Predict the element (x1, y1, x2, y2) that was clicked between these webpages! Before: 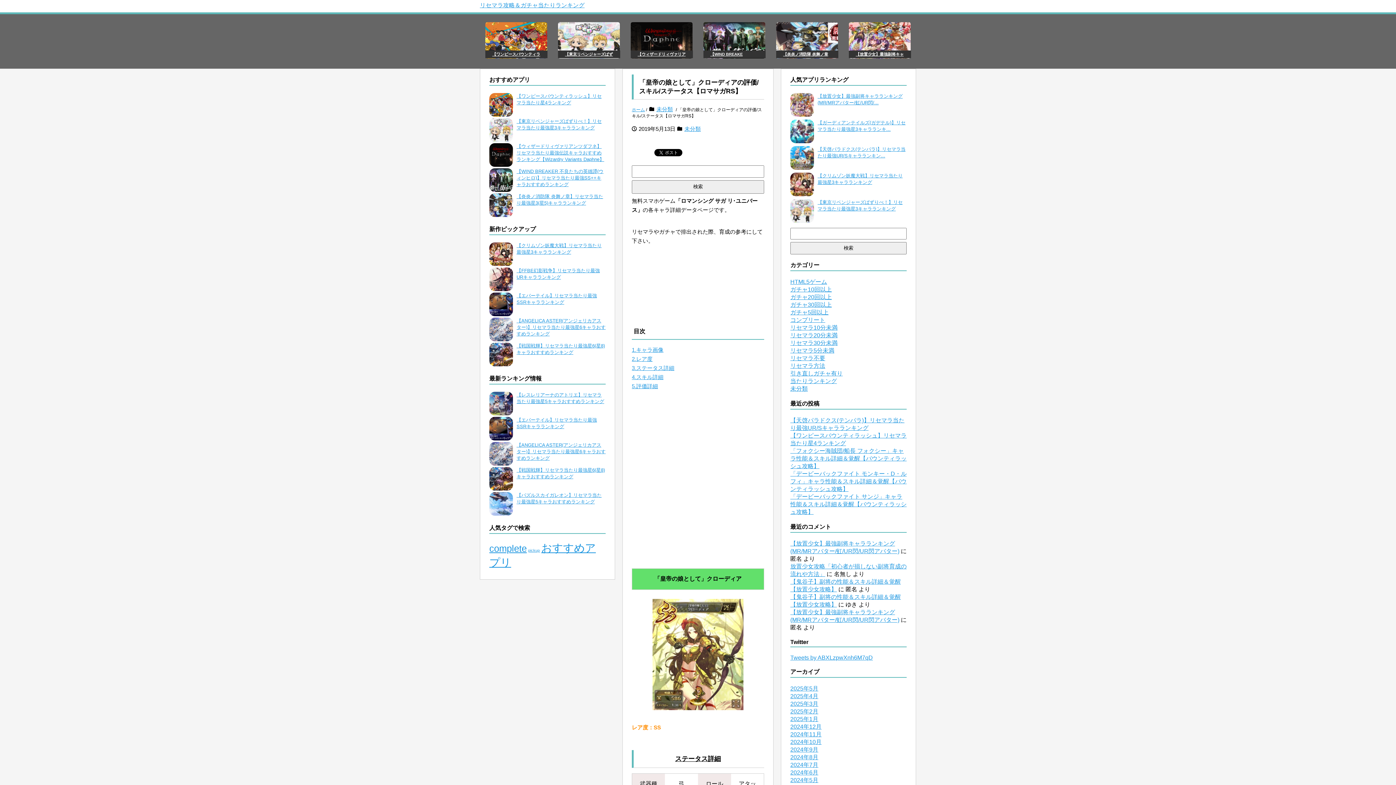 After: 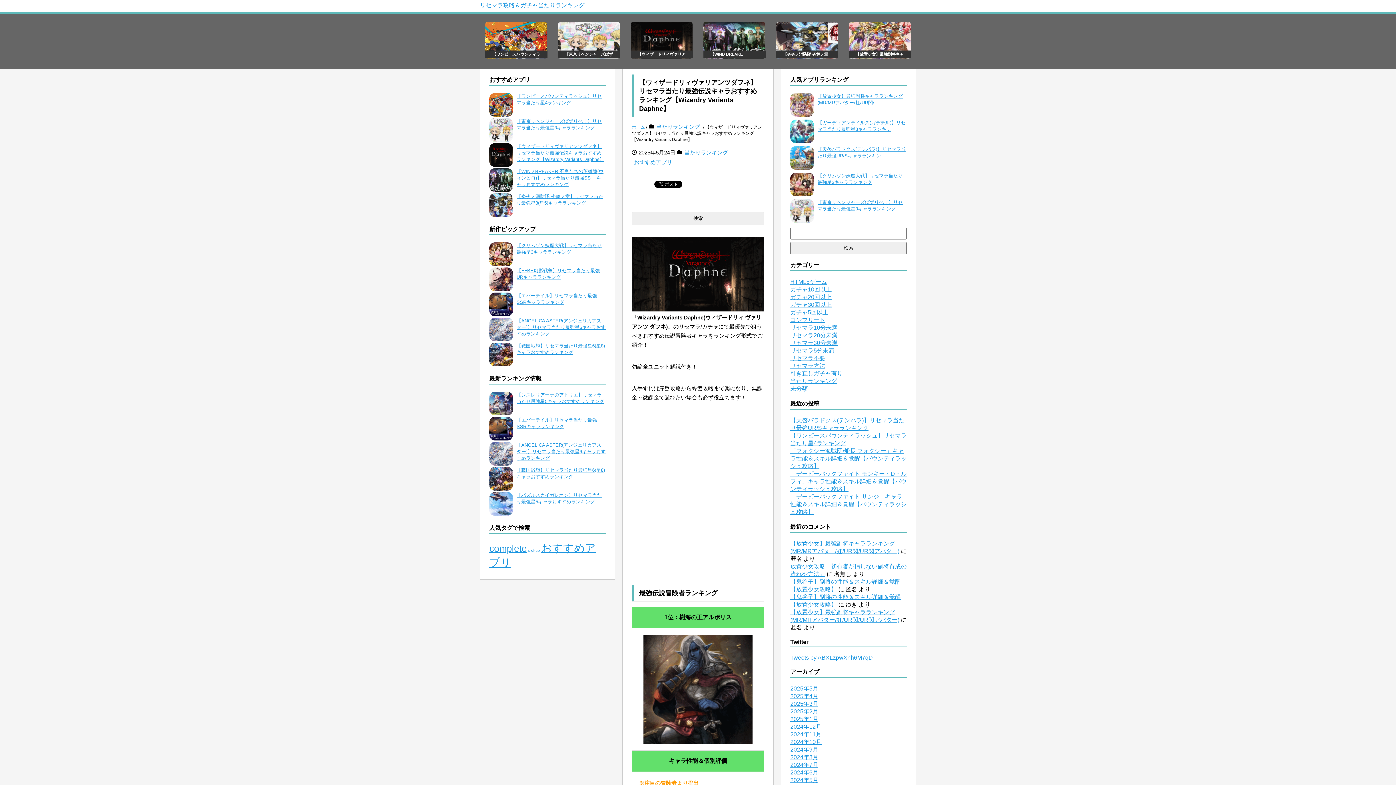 Action: label: 【ウィザードリィヴァリア bbox: (637, 52, 685, 56)